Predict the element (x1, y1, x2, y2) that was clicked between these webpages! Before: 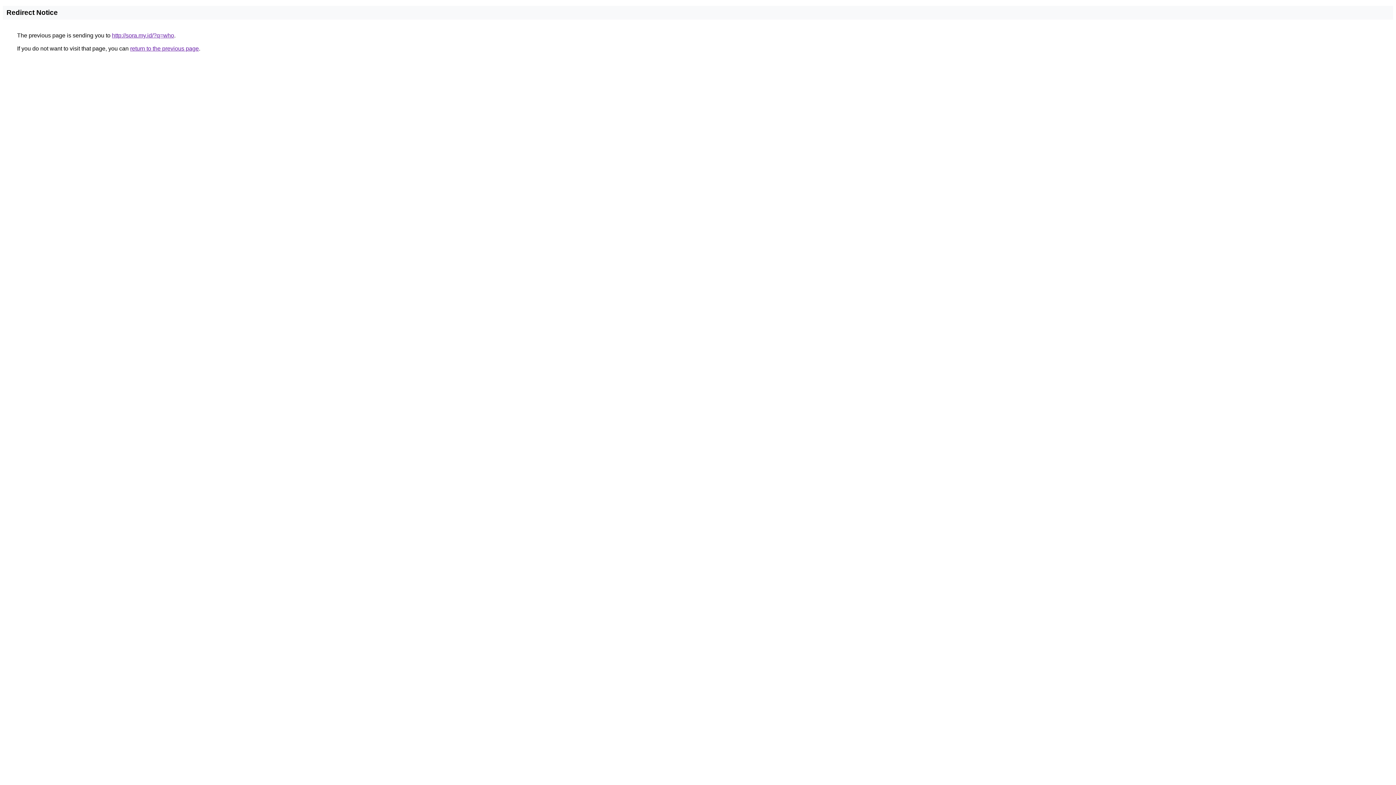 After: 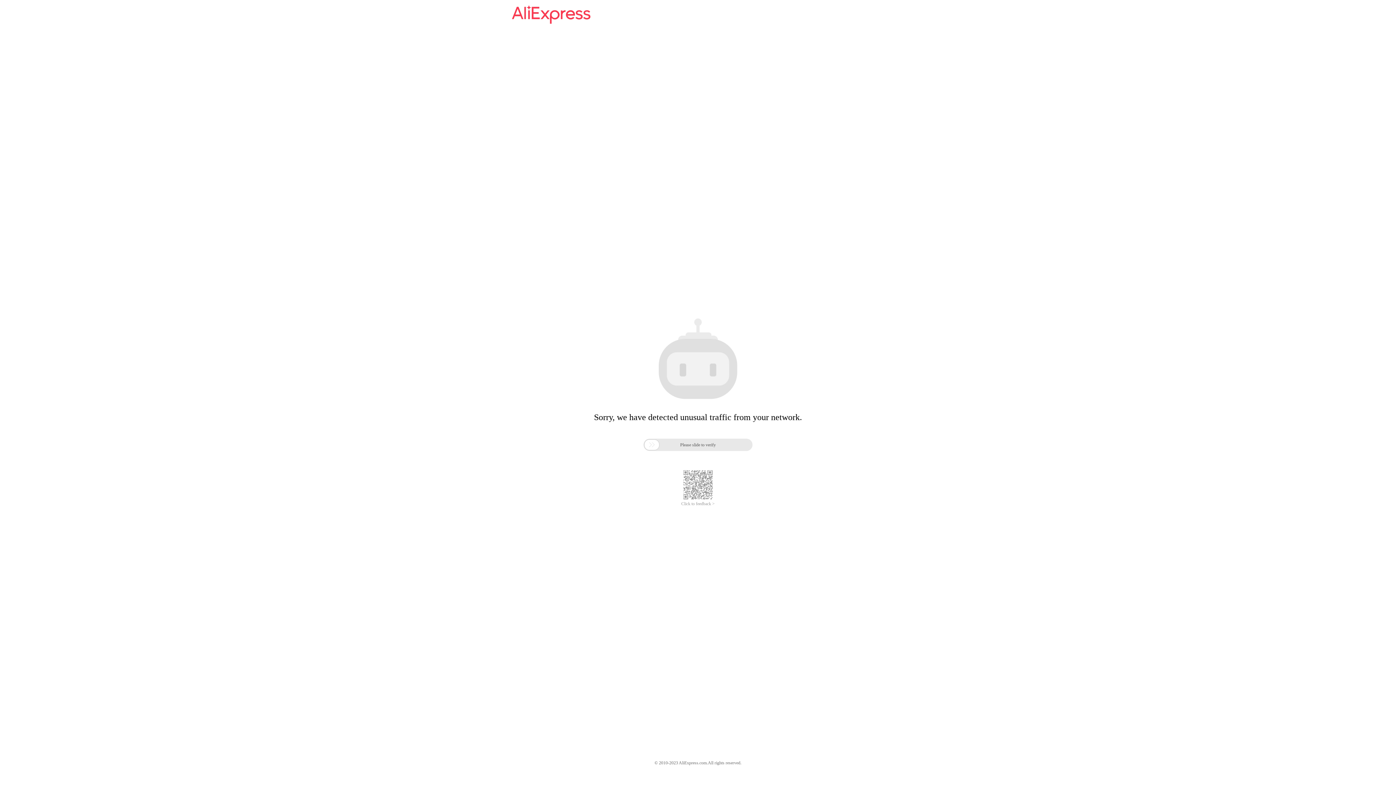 Action: label: http://sora.my.id/?q=who bbox: (112, 32, 174, 38)